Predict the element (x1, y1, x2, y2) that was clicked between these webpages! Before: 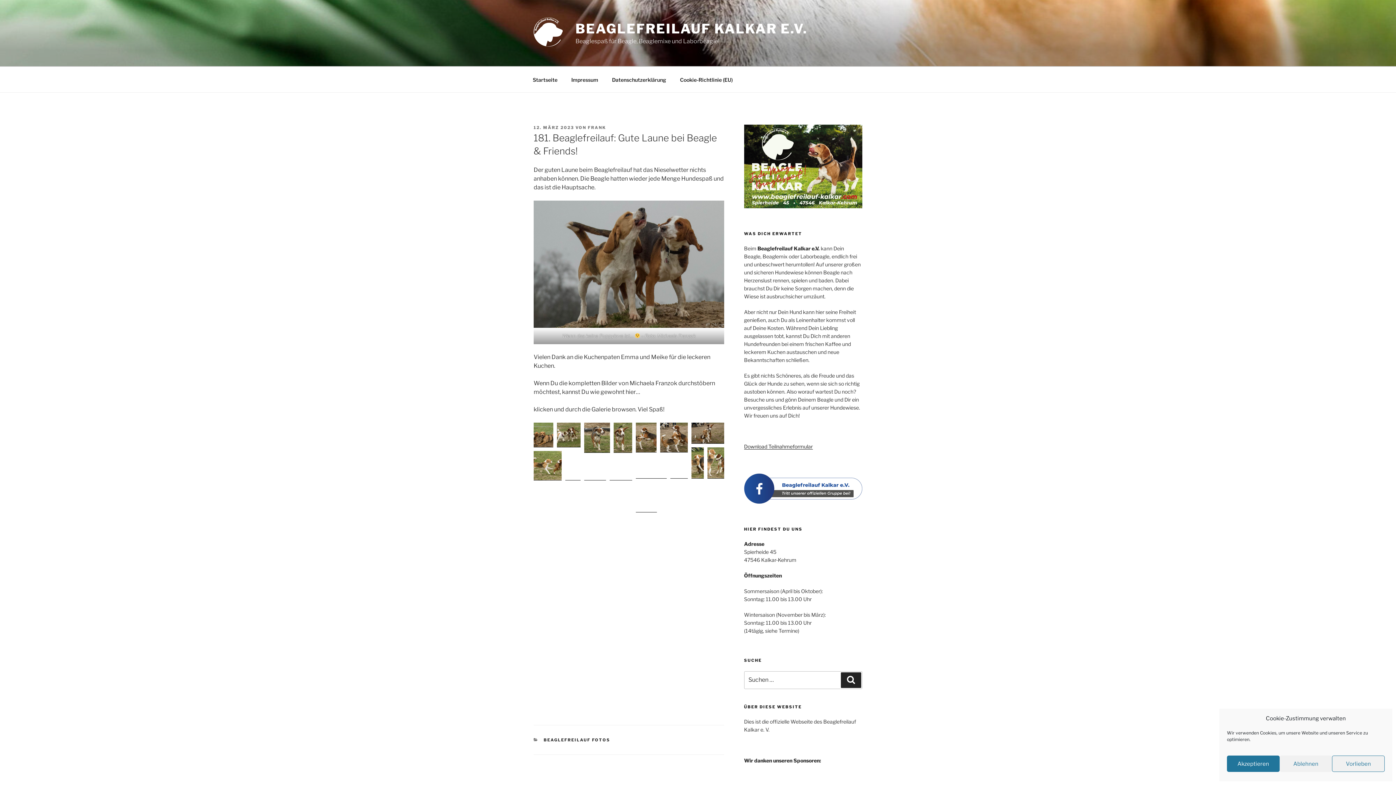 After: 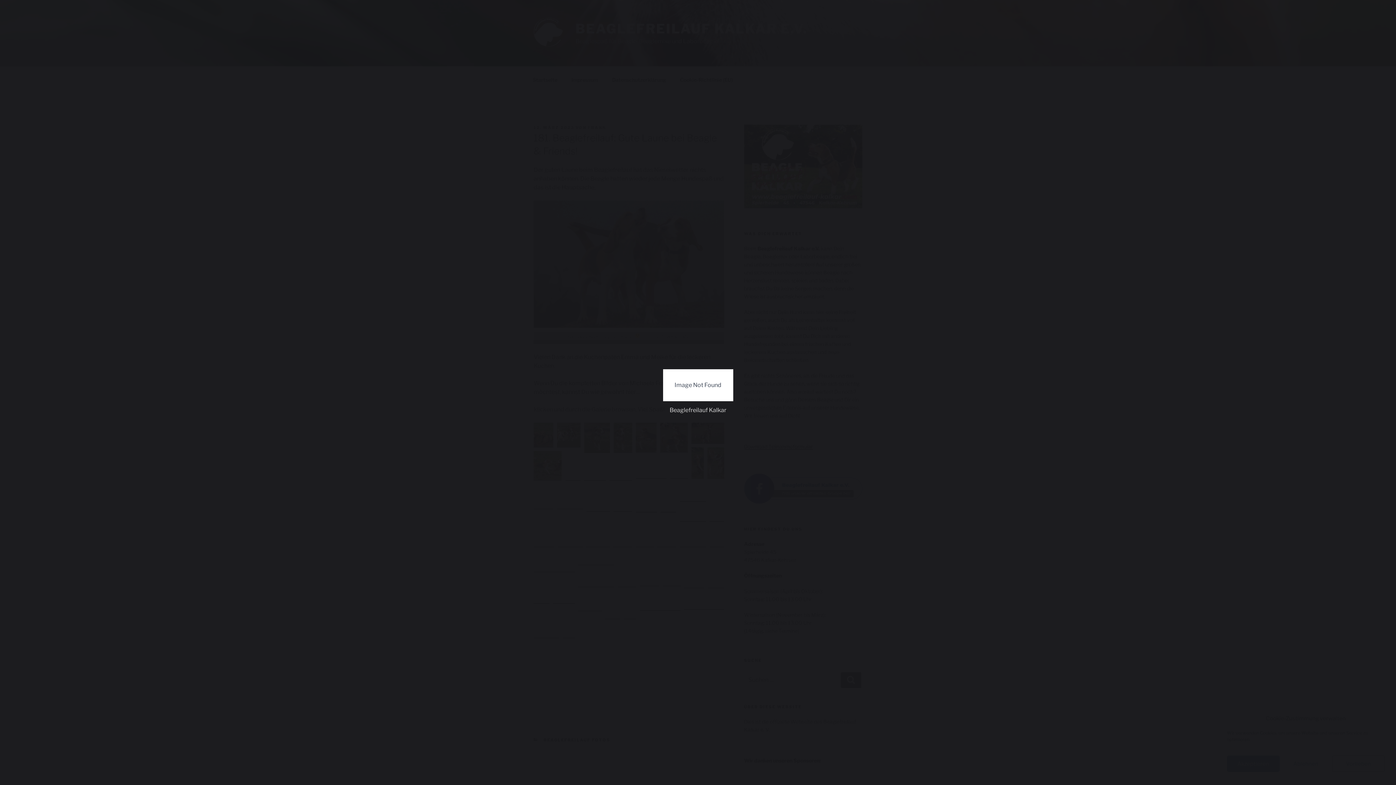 Action: bbox: (586, 484, 610, 511) label: Open image in lightbox